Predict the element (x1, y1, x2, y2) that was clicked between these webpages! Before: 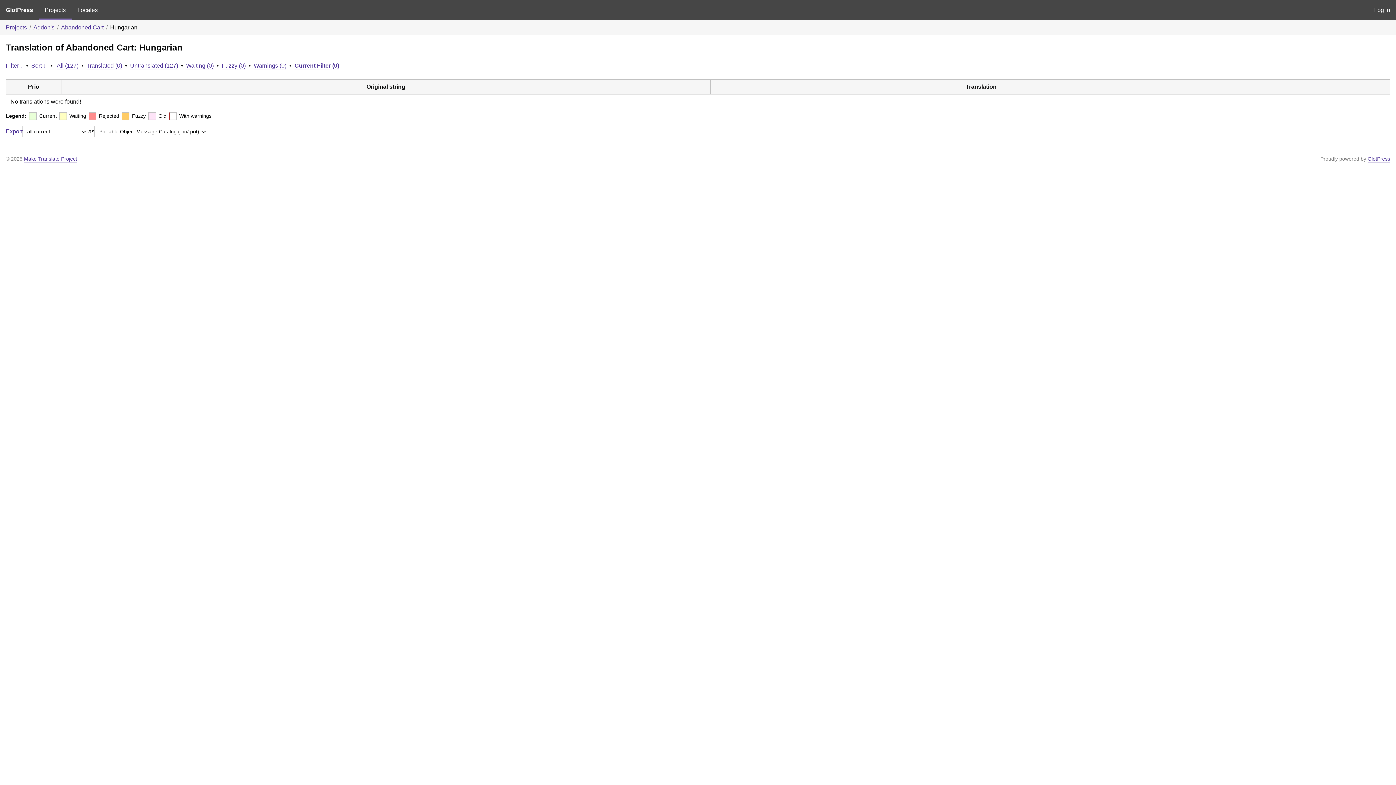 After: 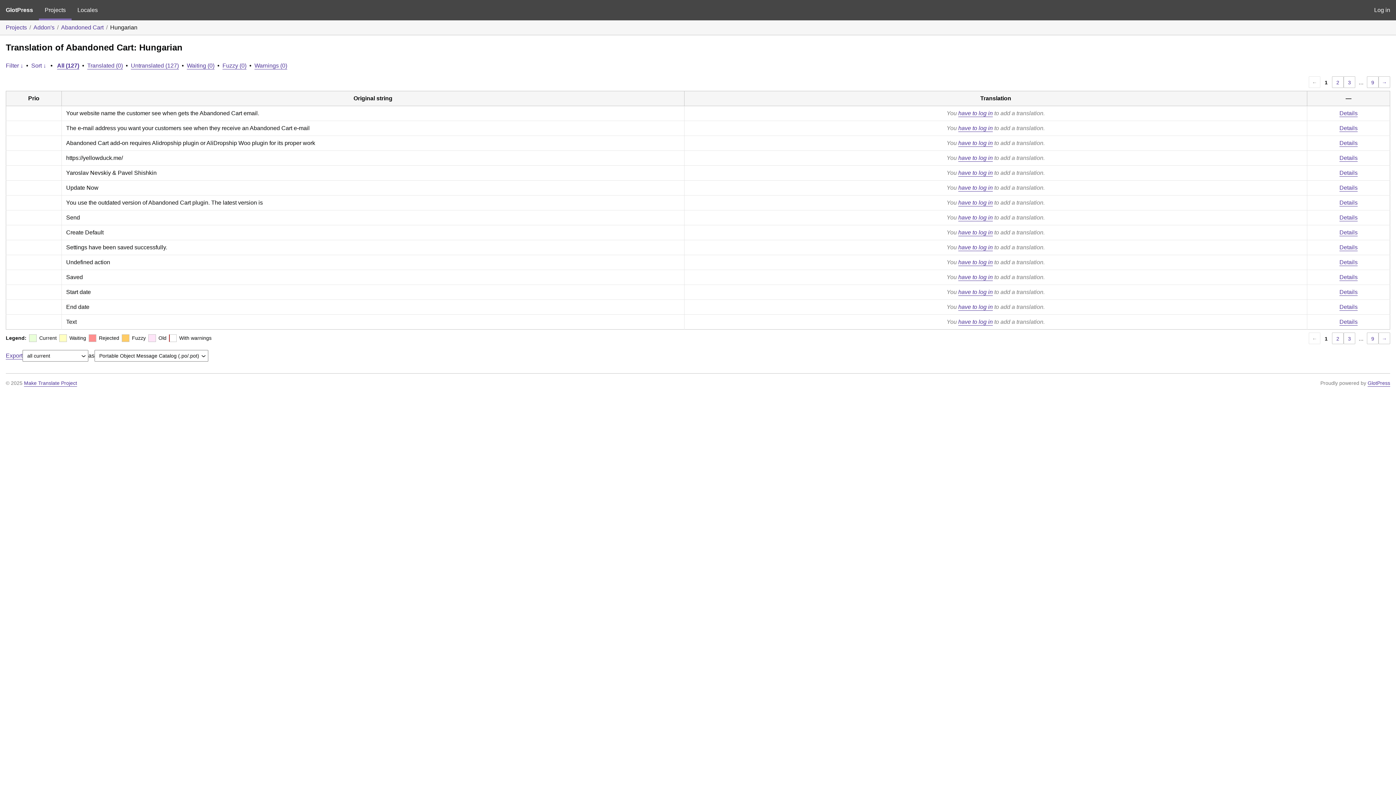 Action: label: All (127) bbox: (56, 62, 78, 68)